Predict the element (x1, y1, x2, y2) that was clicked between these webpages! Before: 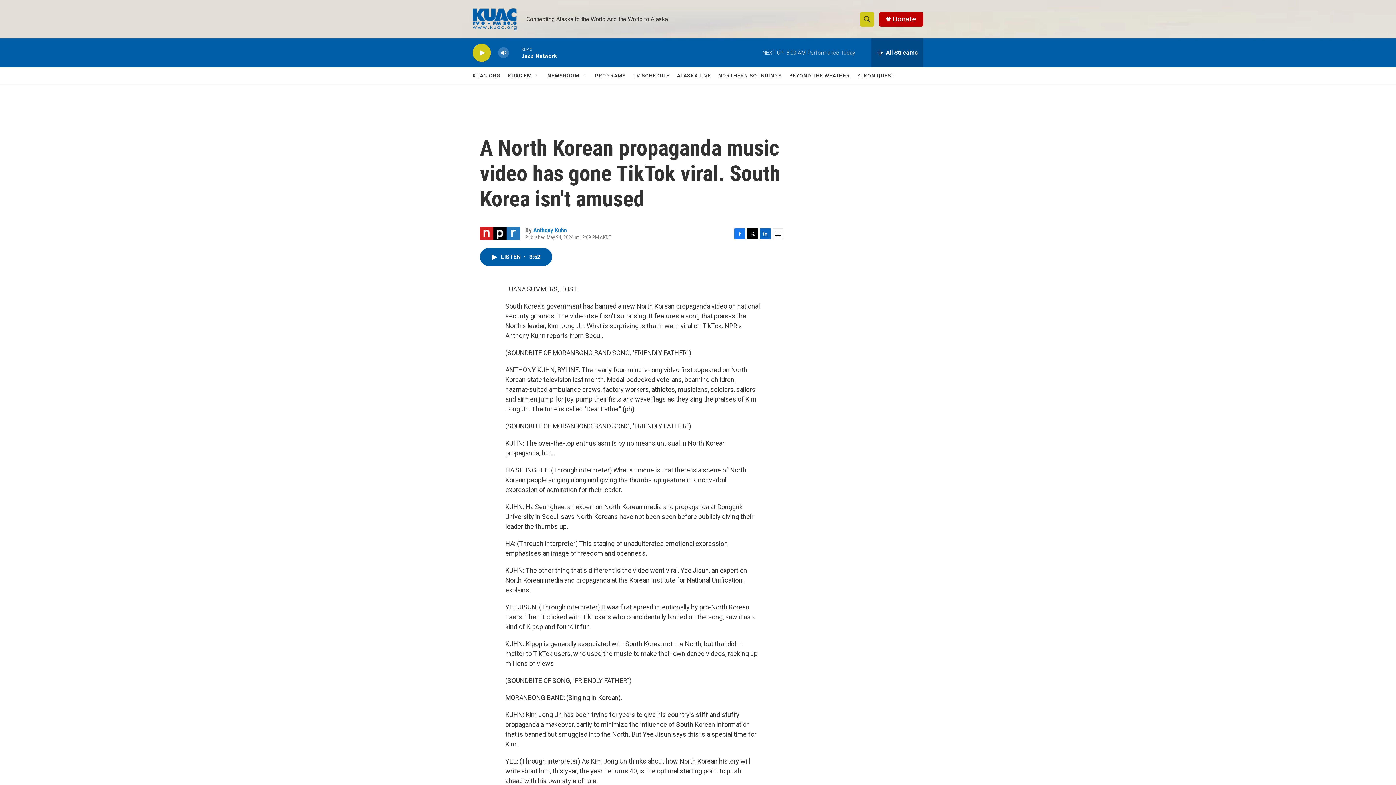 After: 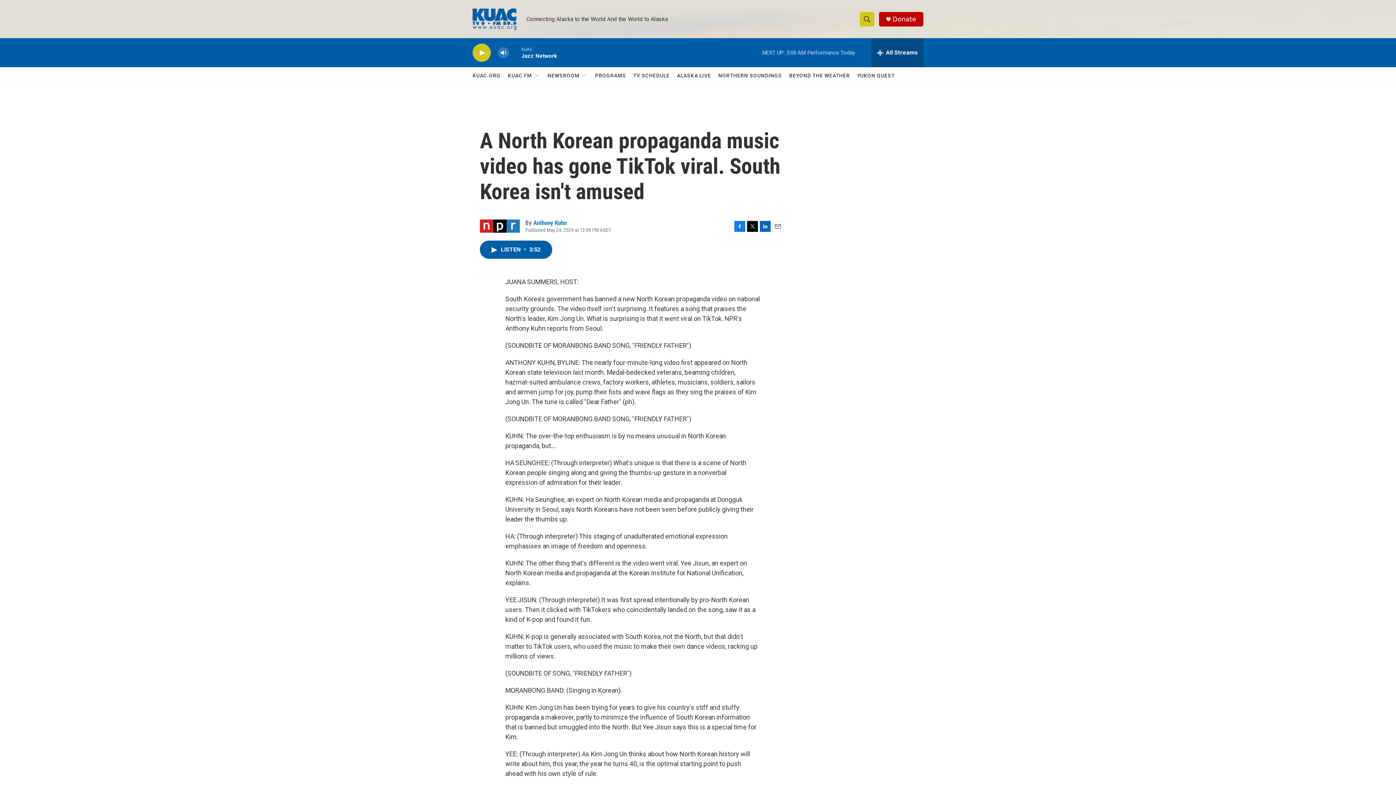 Action: label: Donate bbox: (892, 15, 916, 22)